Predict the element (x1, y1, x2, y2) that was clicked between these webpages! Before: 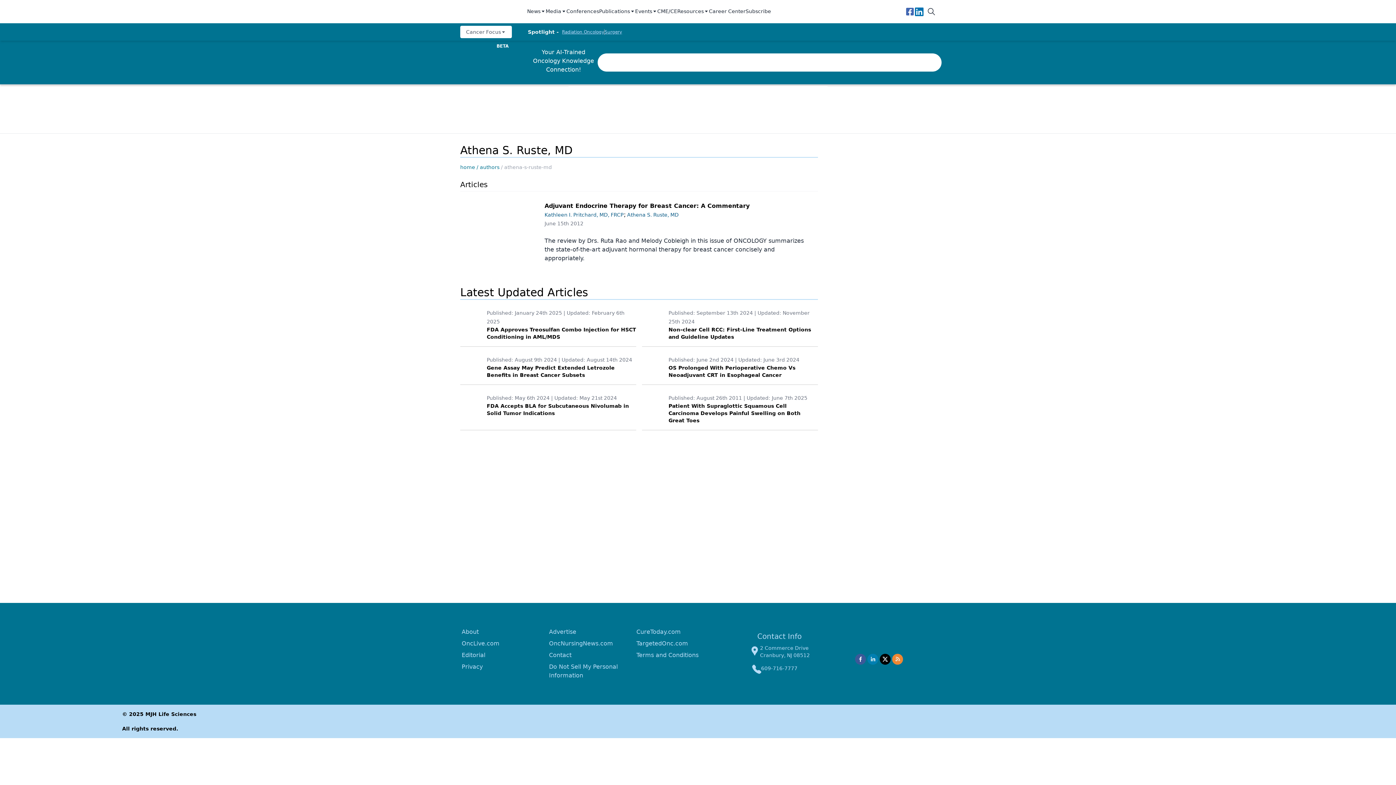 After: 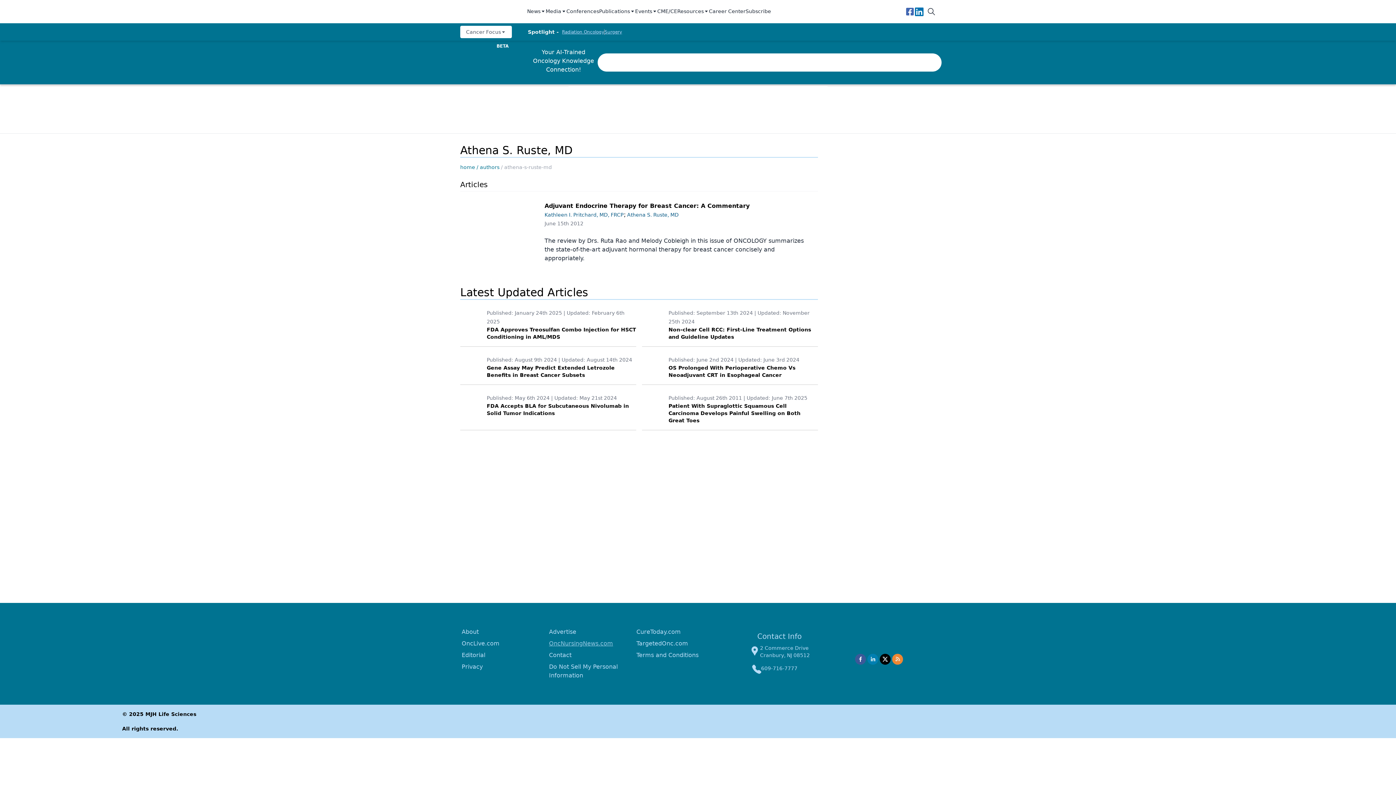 Action: bbox: (549, 640, 613, 647) label: OncNursingNews.com